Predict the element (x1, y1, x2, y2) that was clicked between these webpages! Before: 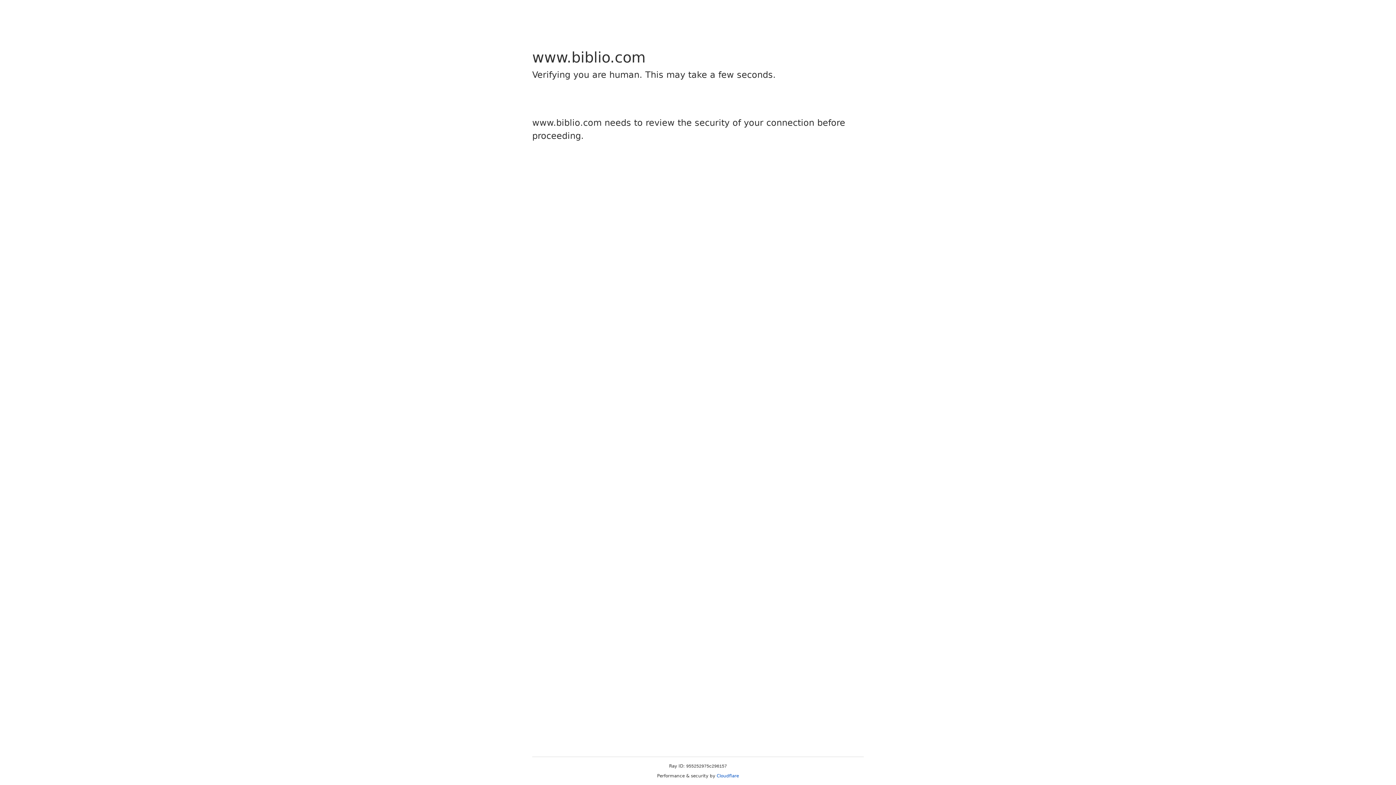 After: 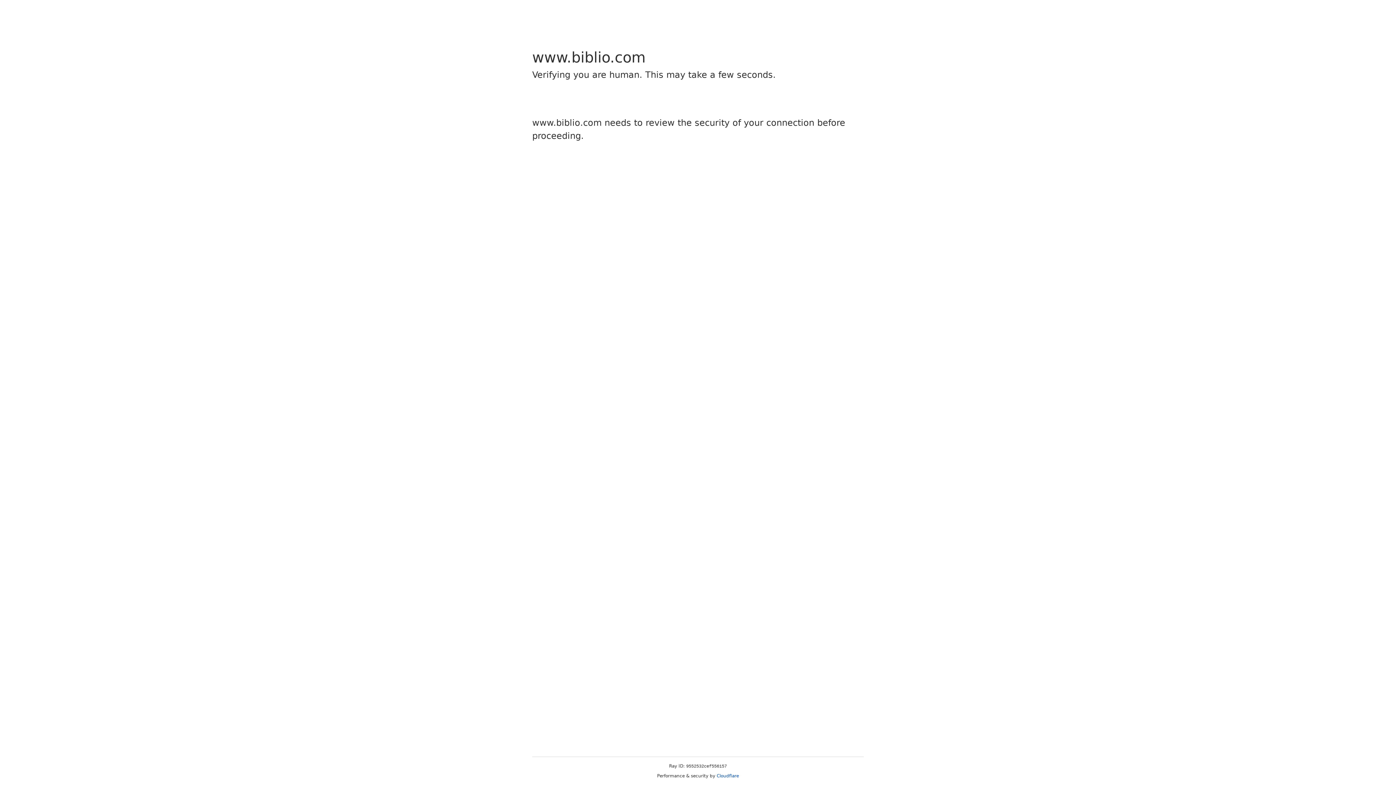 Action: bbox: (716, 773, 739, 778) label: Cloudflare